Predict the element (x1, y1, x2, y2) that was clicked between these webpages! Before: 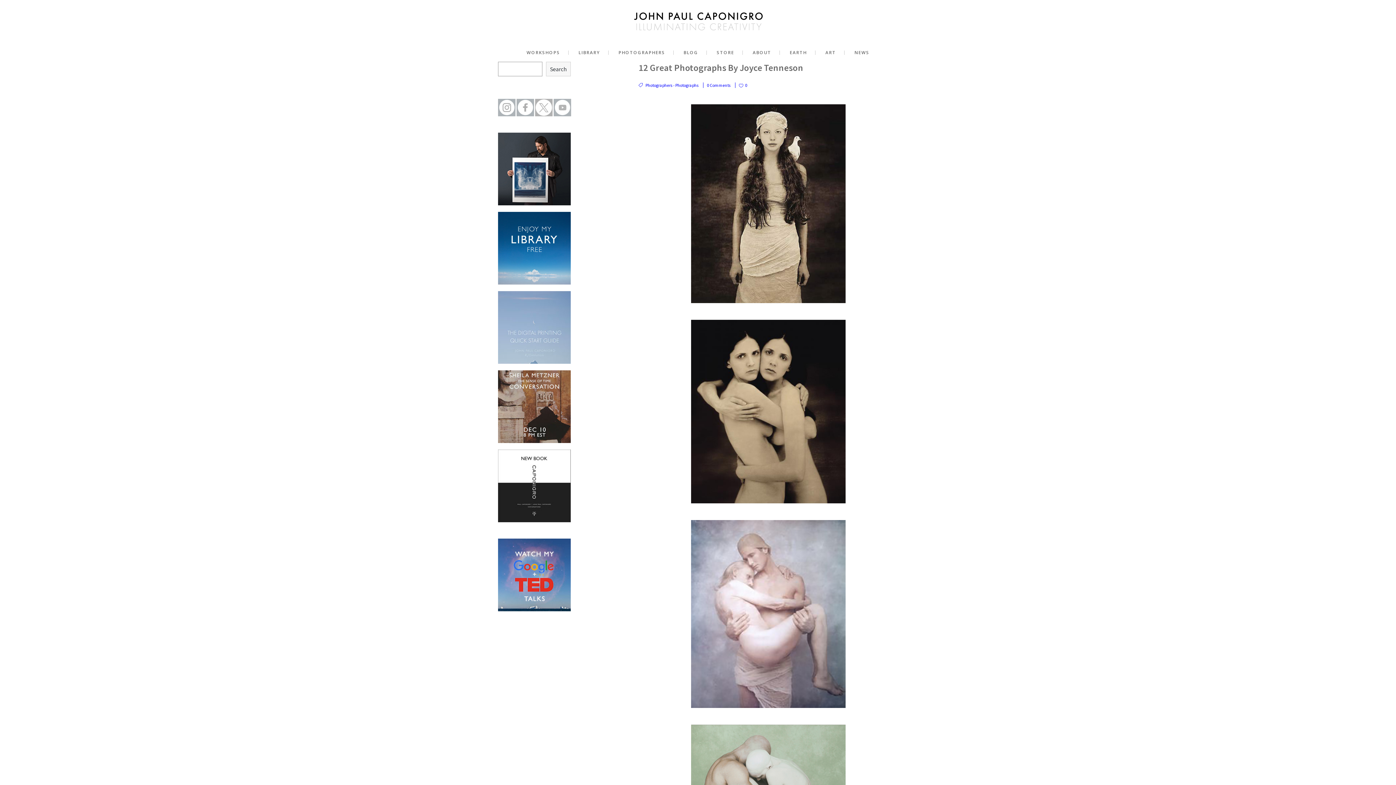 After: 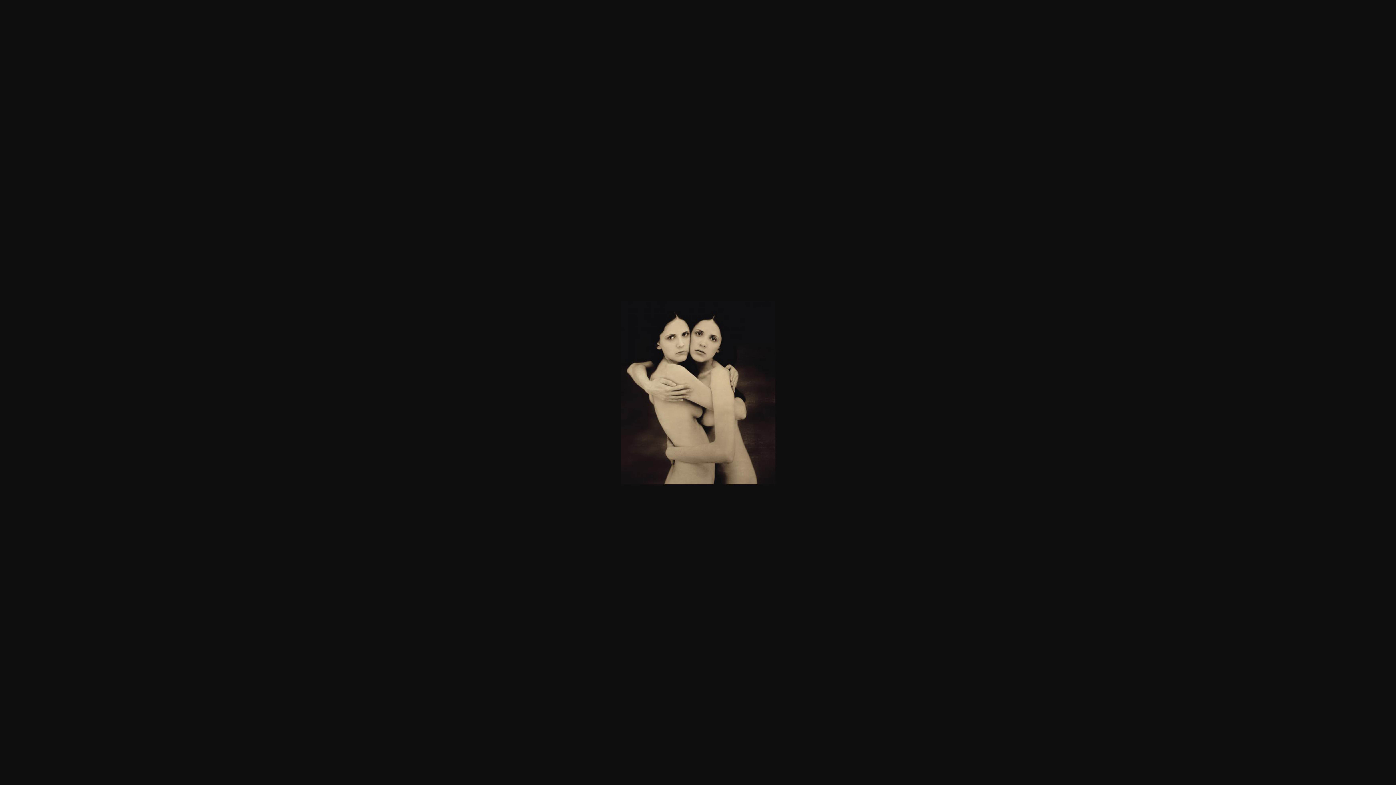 Action: bbox: (638, 320, 898, 503)